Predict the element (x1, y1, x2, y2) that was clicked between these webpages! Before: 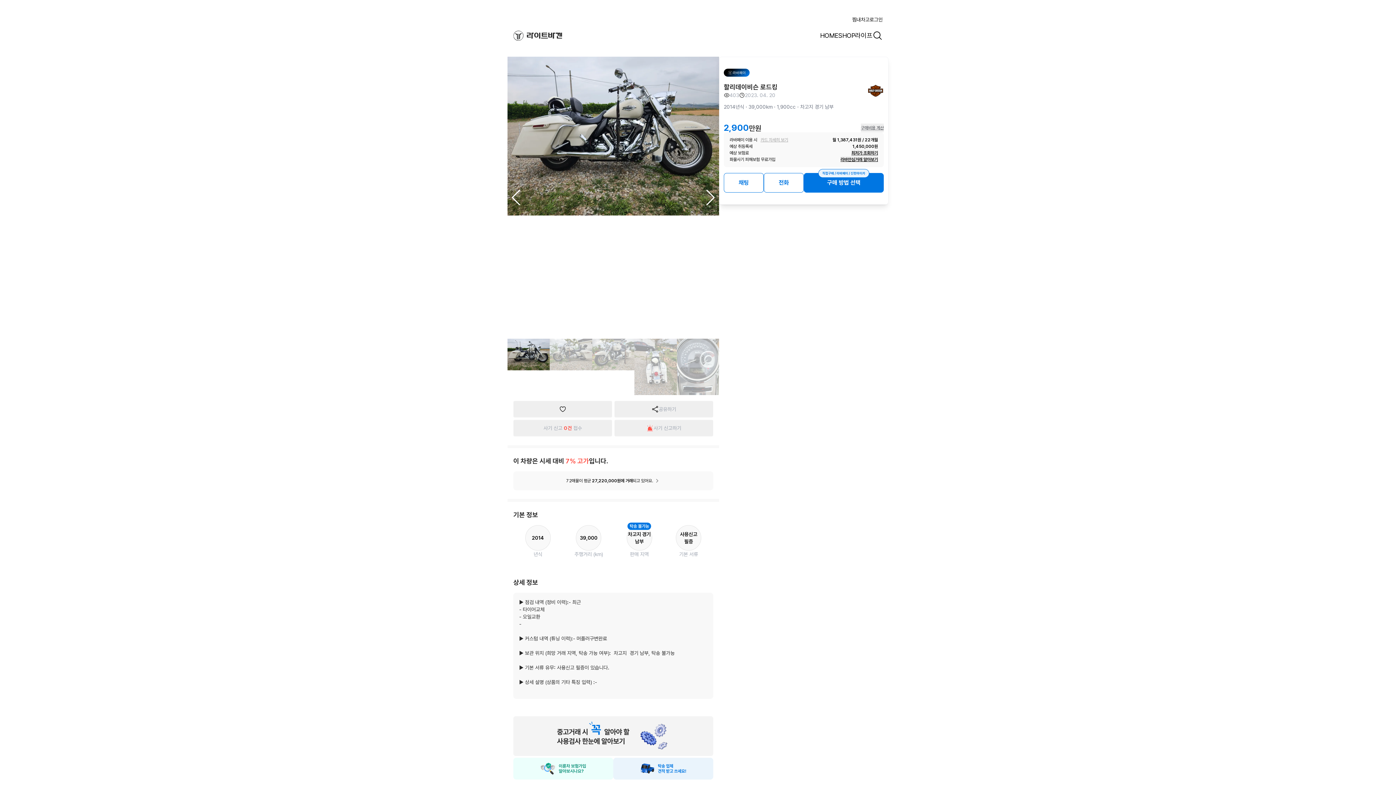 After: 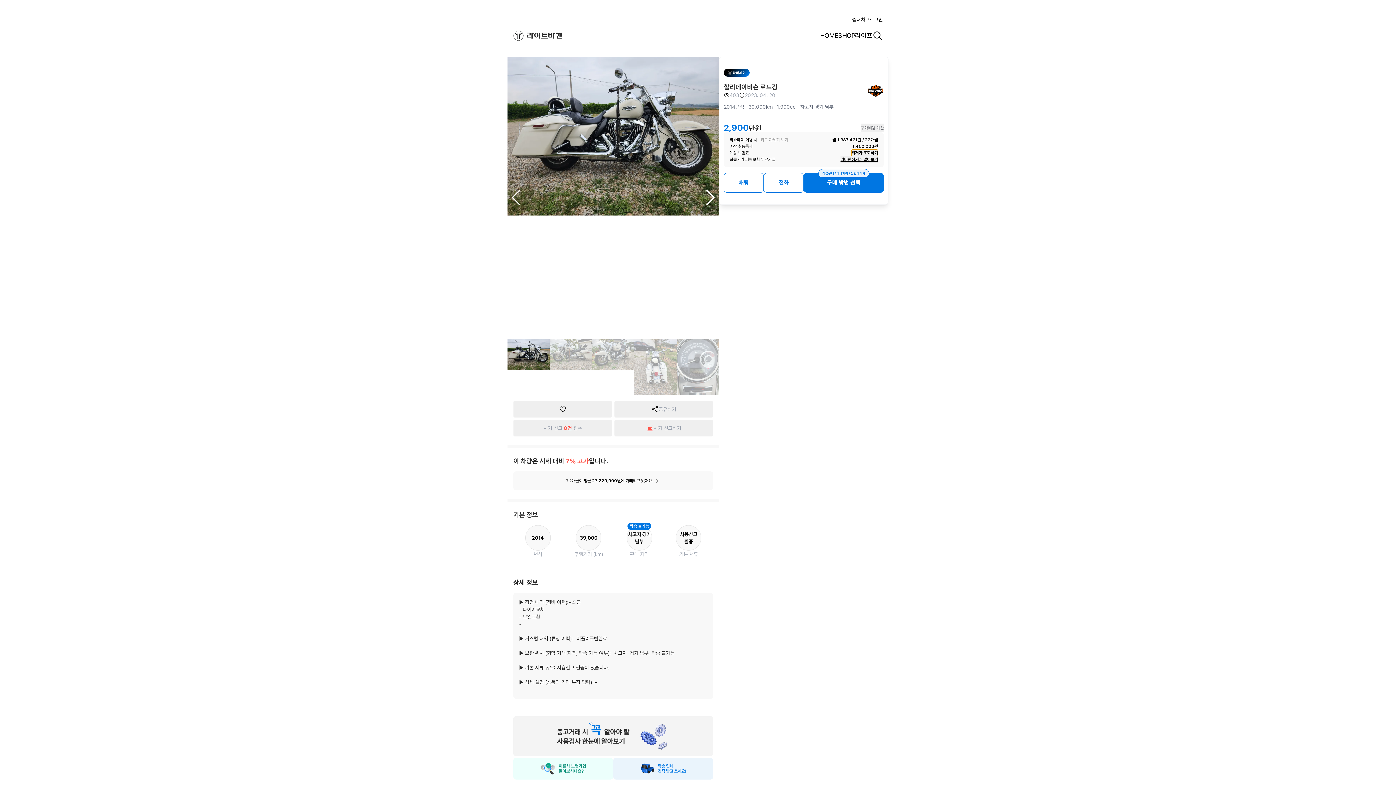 Action: label: 최저가 조회하기 bbox: (851, 149, 878, 156)